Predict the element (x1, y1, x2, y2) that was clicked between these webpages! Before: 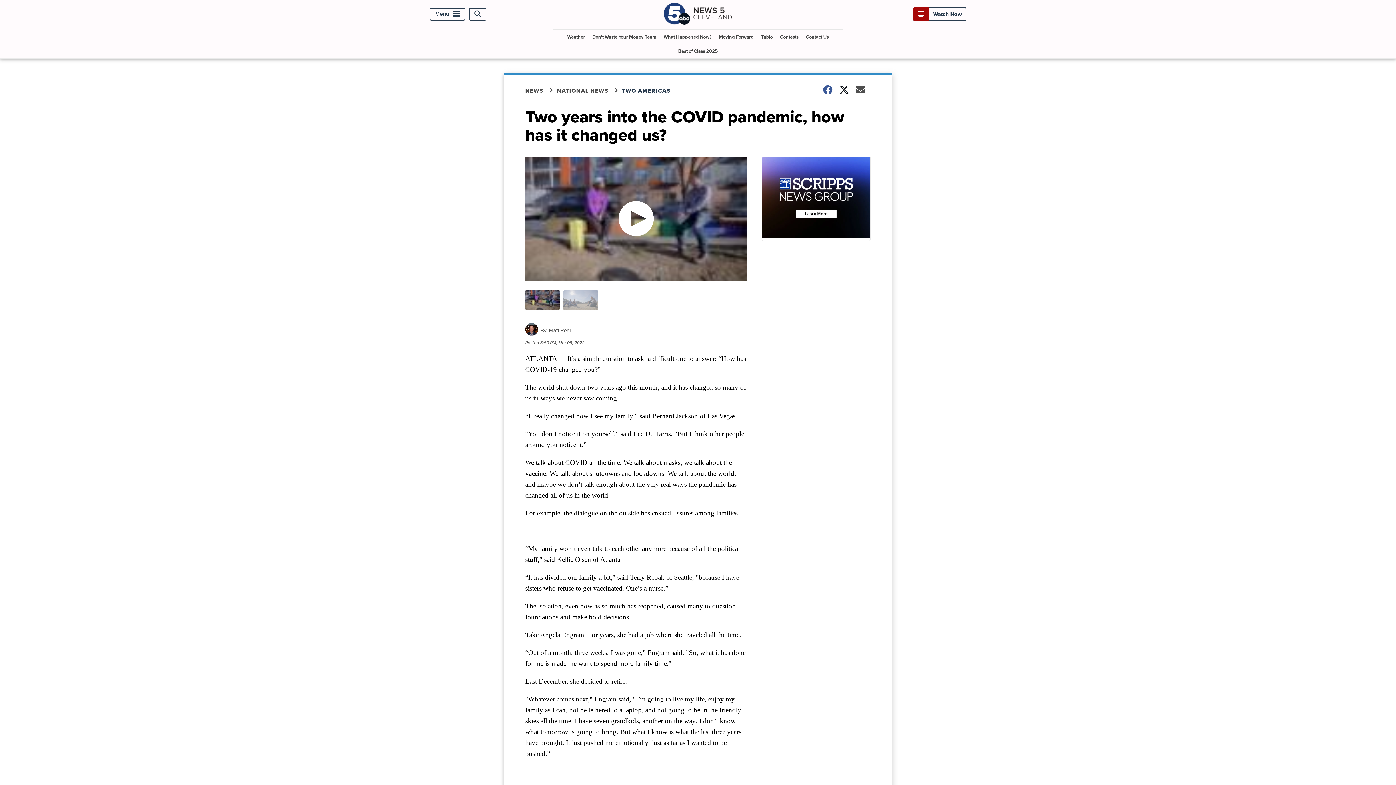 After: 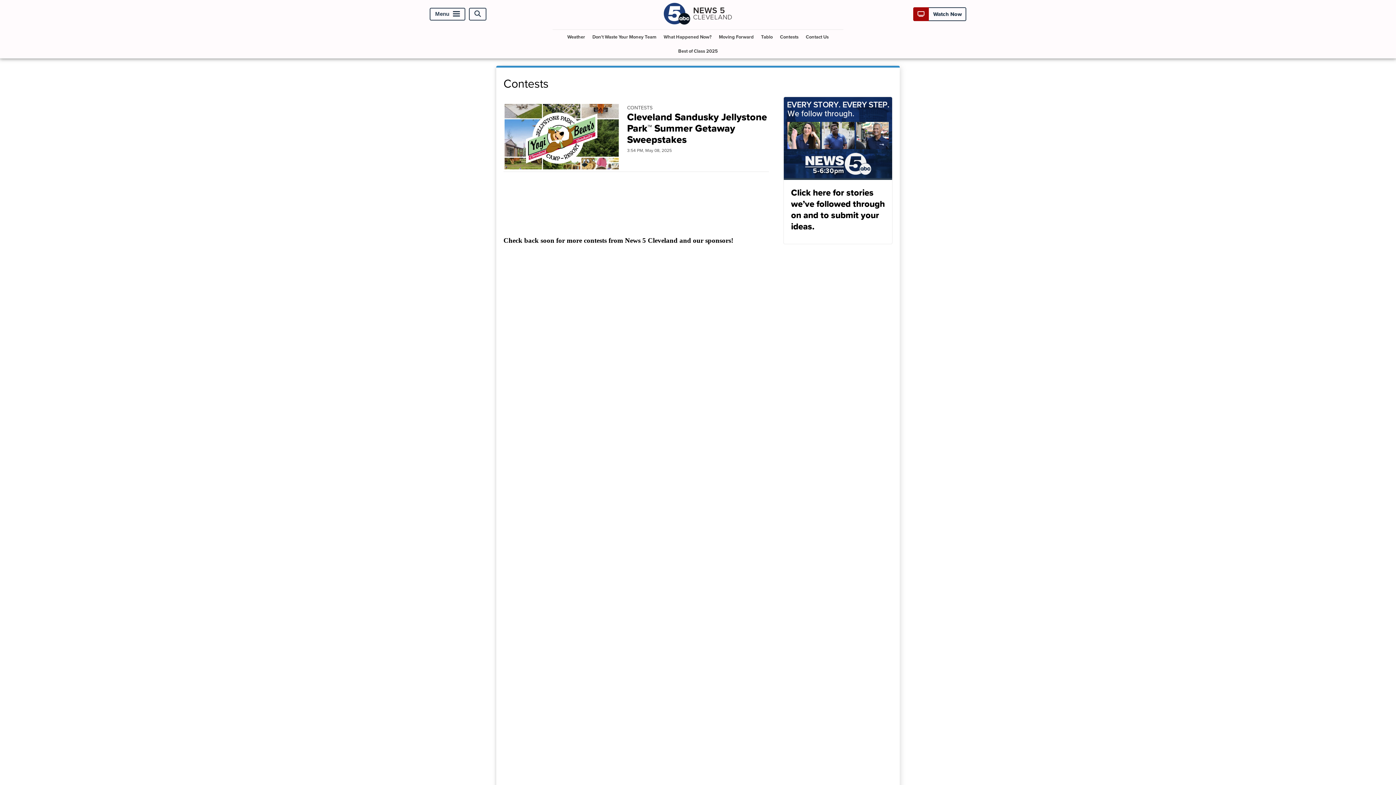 Action: label: Contests bbox: (777, 29, 801, 44)